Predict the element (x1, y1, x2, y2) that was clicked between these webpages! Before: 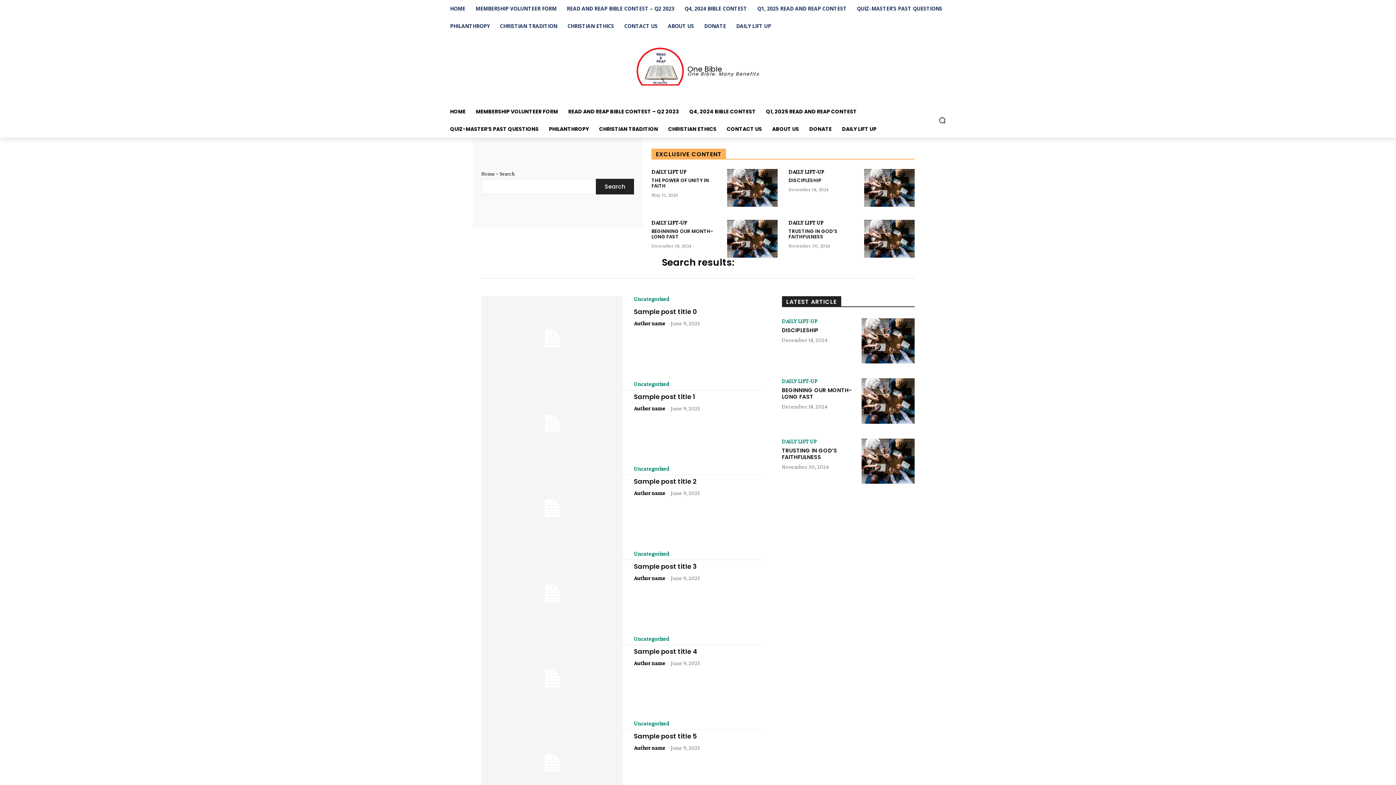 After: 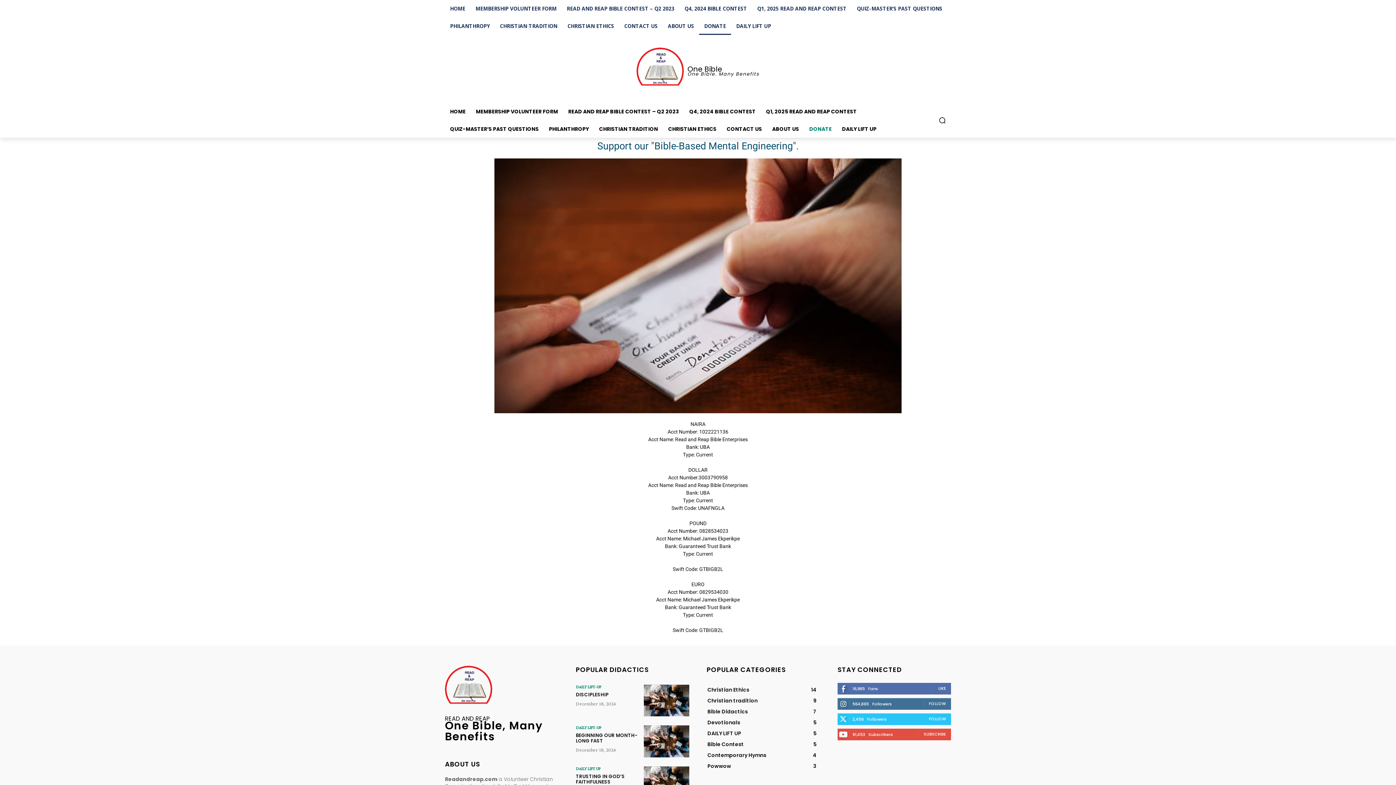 Action: bbox: (804, 120, 837, 137) label: DONATE